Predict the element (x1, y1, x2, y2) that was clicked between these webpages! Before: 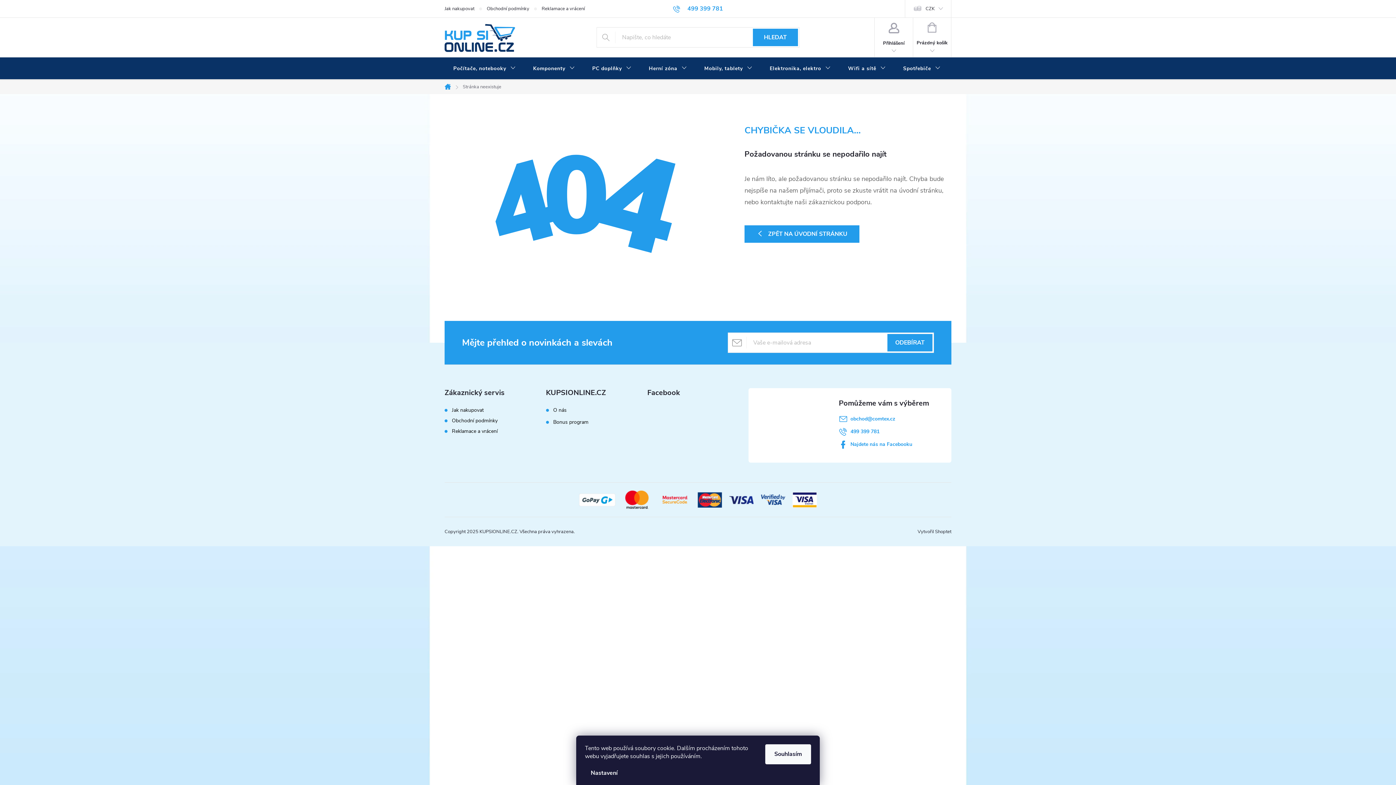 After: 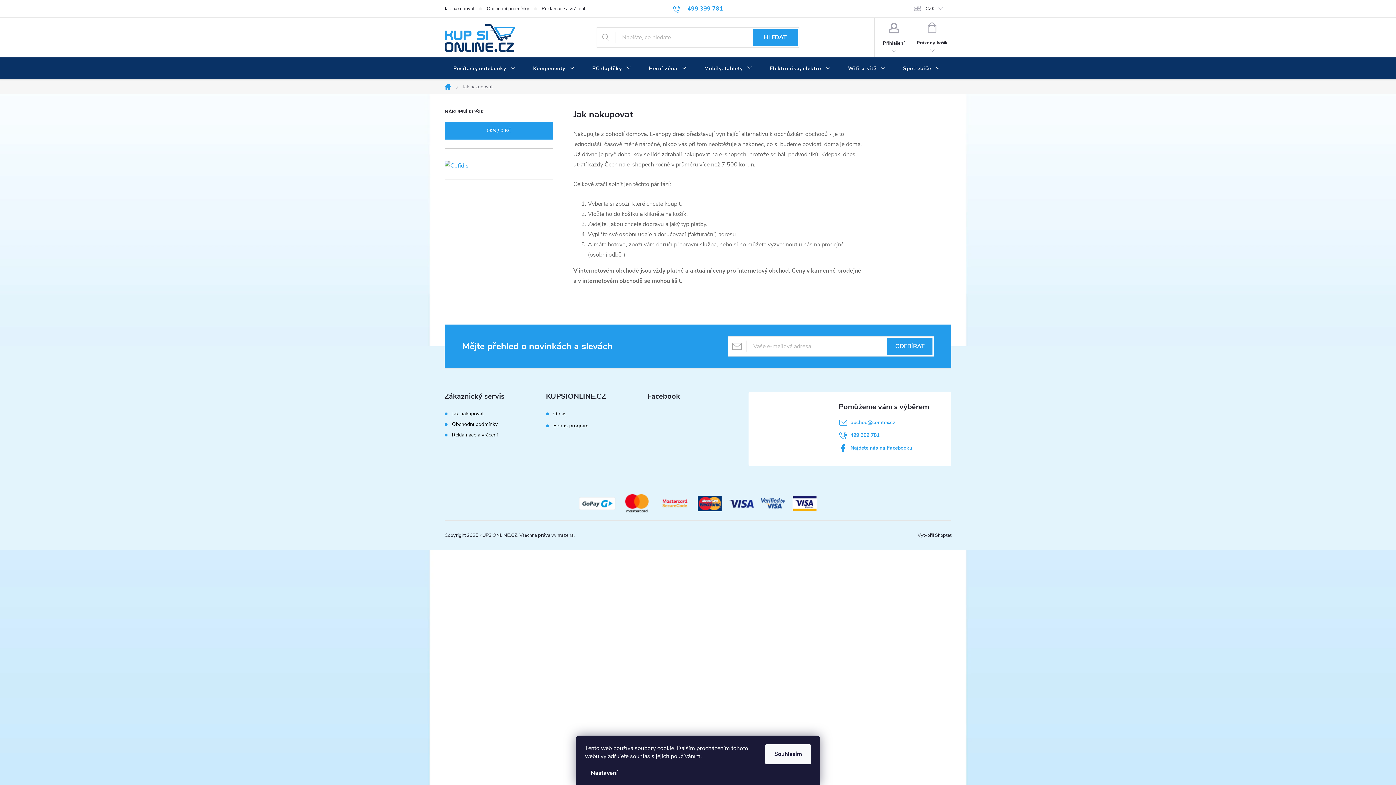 Action: label: Jak nakupovat bbox: (444, 0, 486, 17)